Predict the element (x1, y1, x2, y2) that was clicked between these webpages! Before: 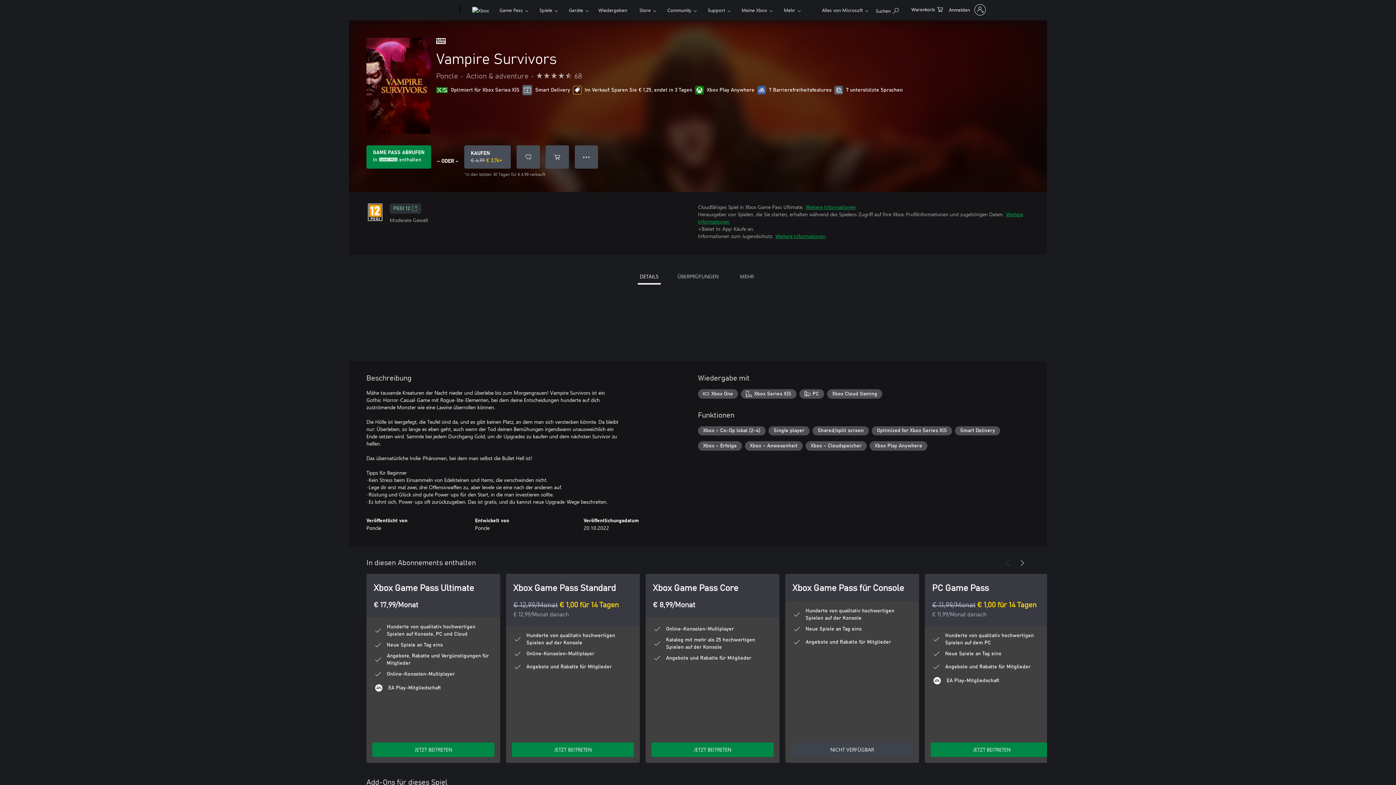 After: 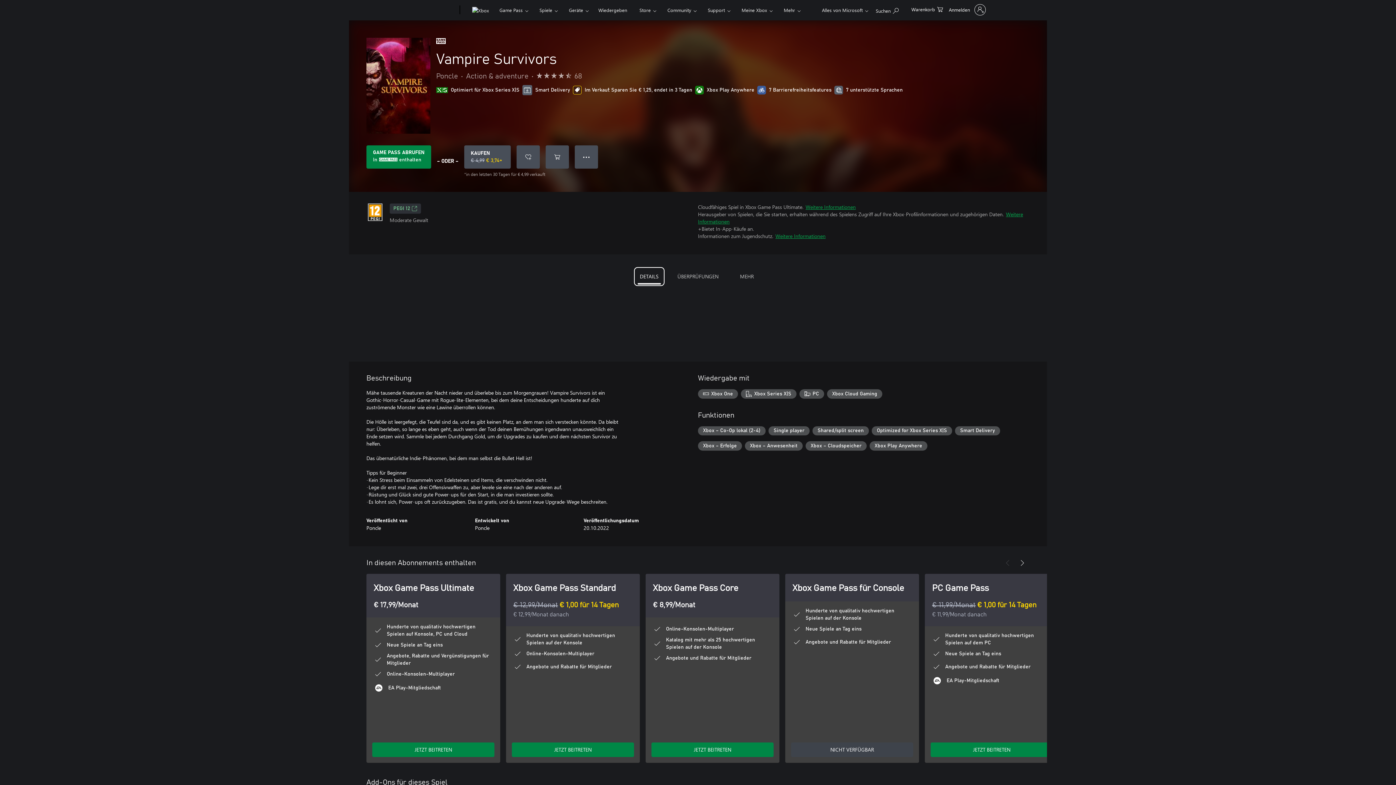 Action: label: DETAILS bbox: (636, 269, 662, 284)